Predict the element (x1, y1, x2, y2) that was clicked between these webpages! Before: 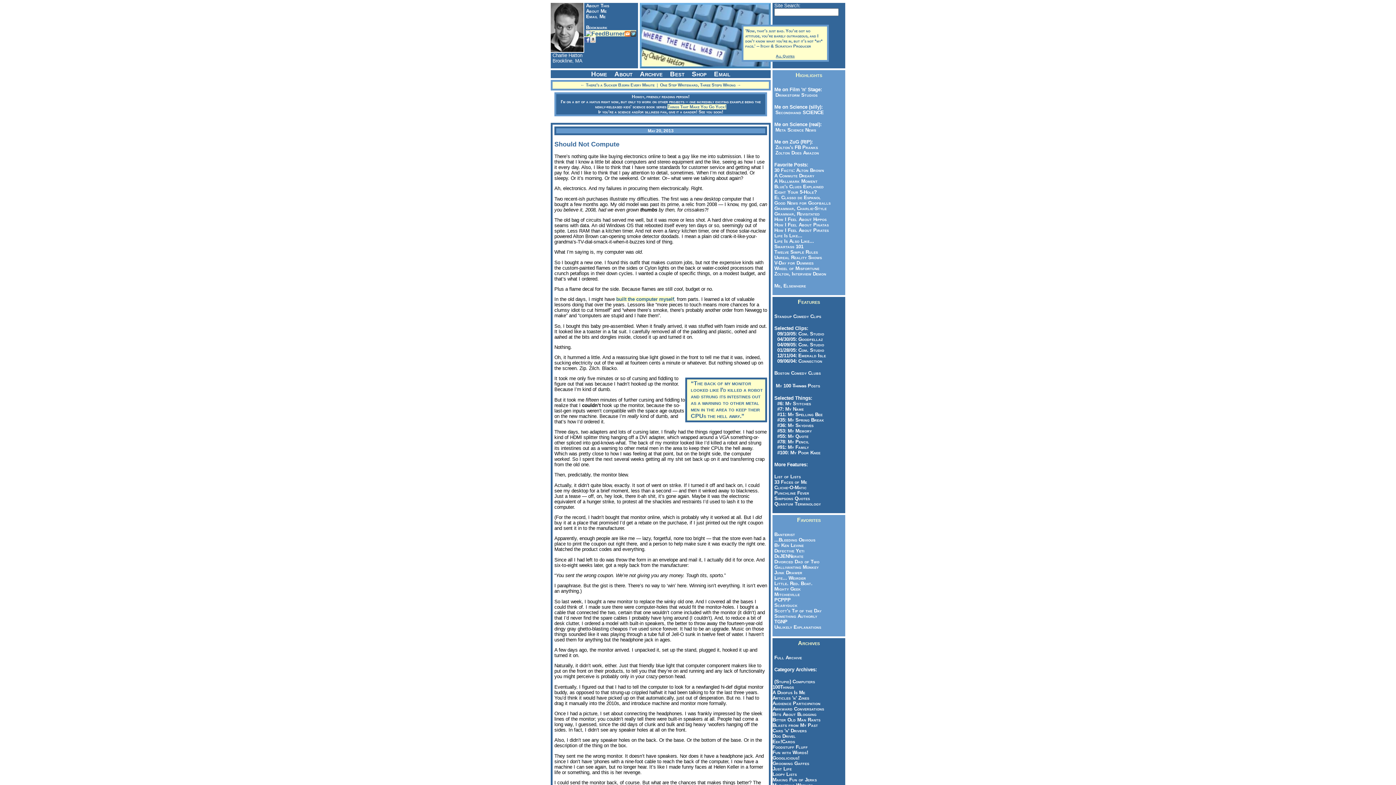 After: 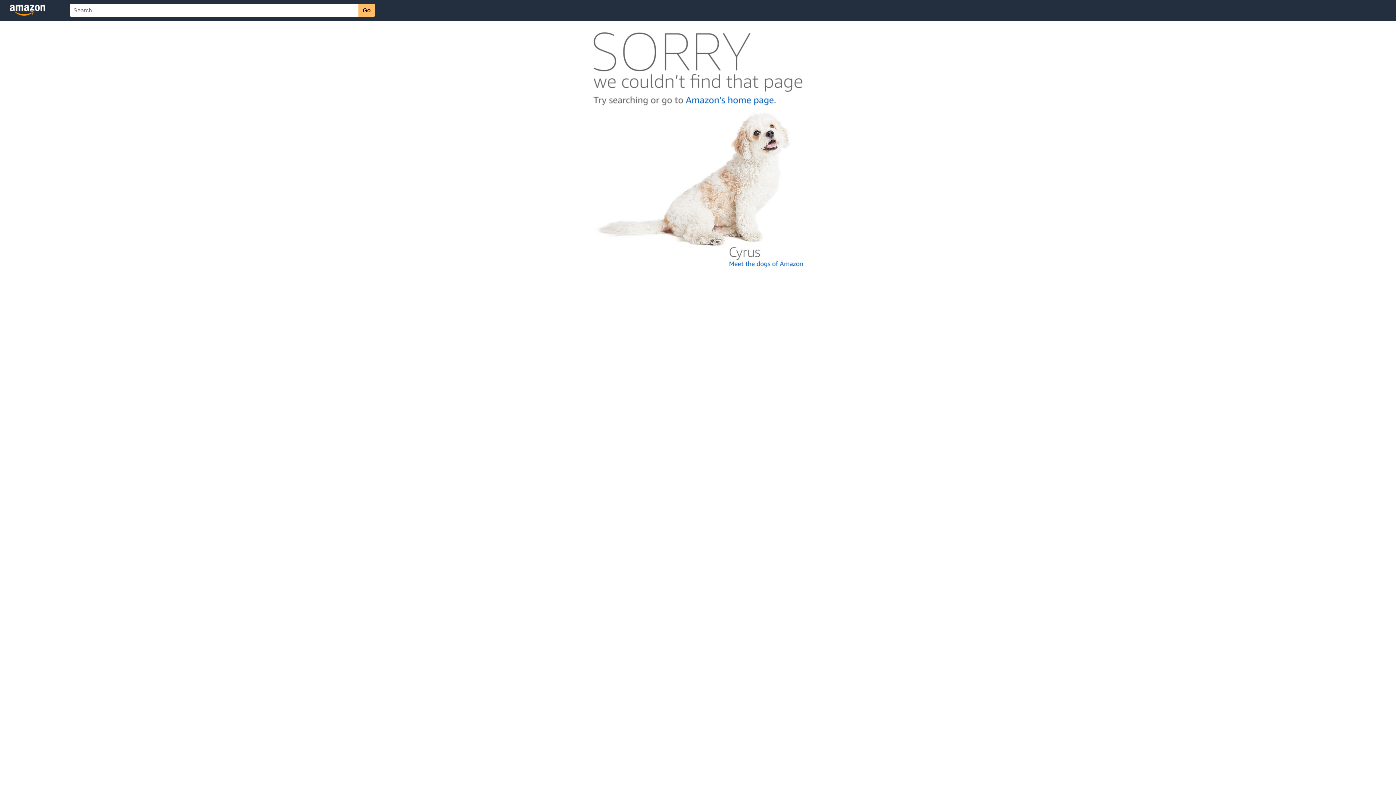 Action: bbox: (590, 36, 596, 42)